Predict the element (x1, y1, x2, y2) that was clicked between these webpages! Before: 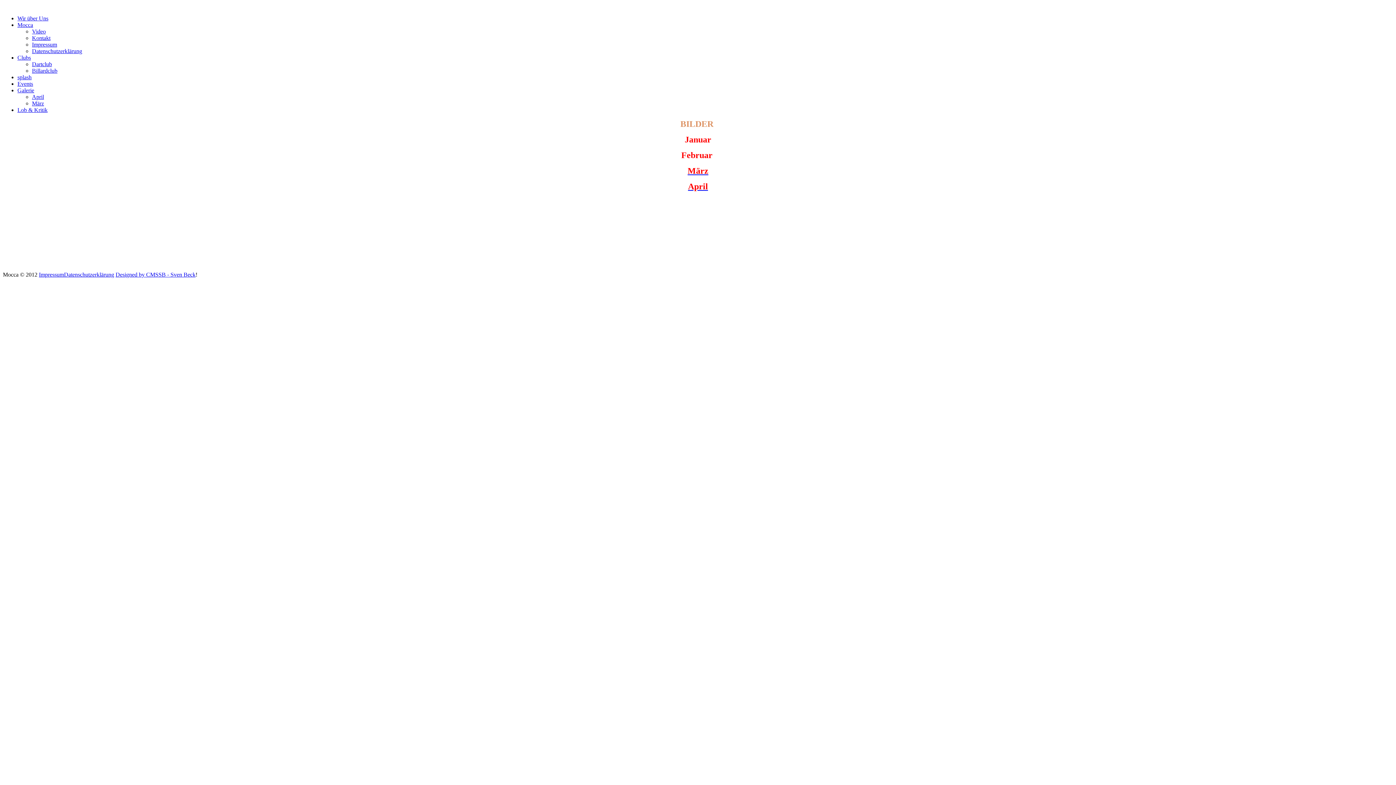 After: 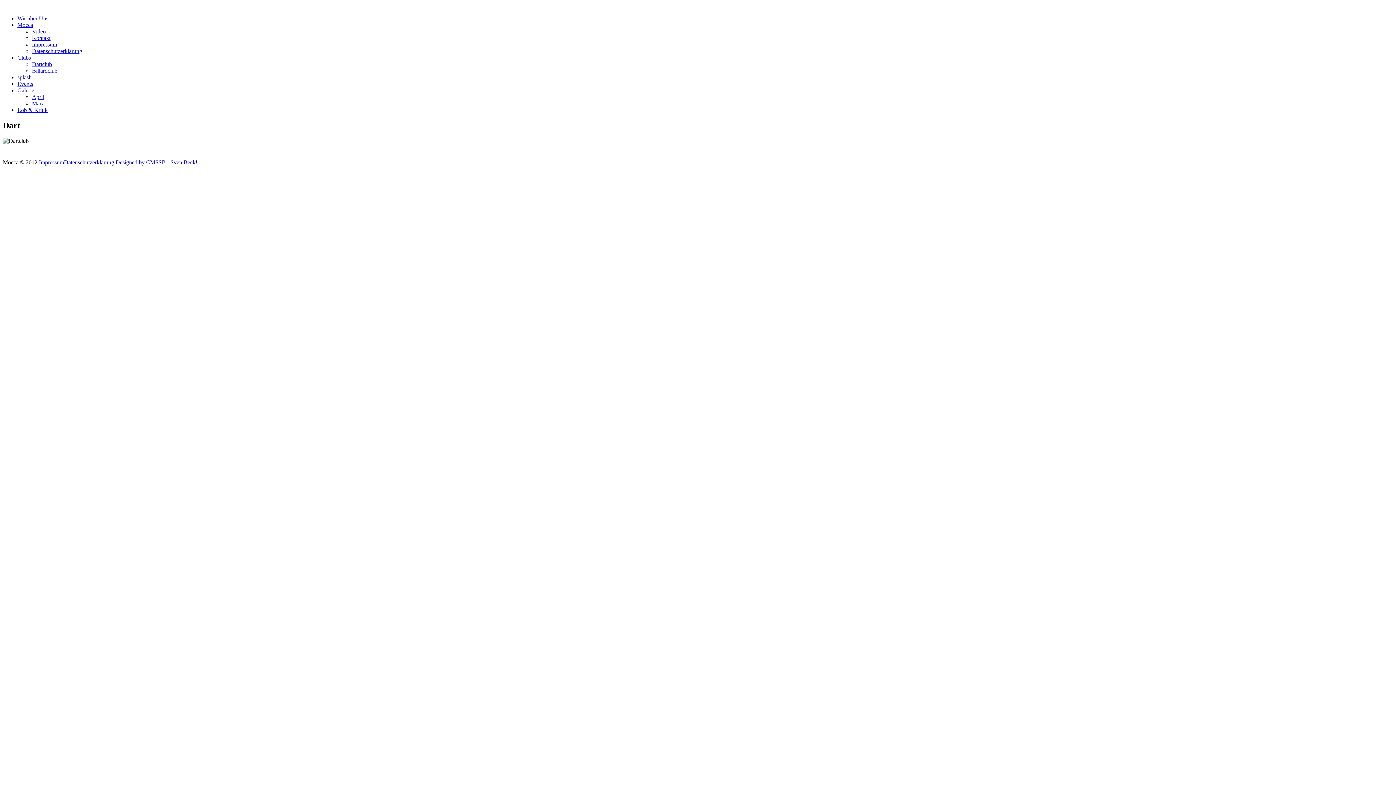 Action: bbox: (32, 61, 52, 67) label: Dartclub